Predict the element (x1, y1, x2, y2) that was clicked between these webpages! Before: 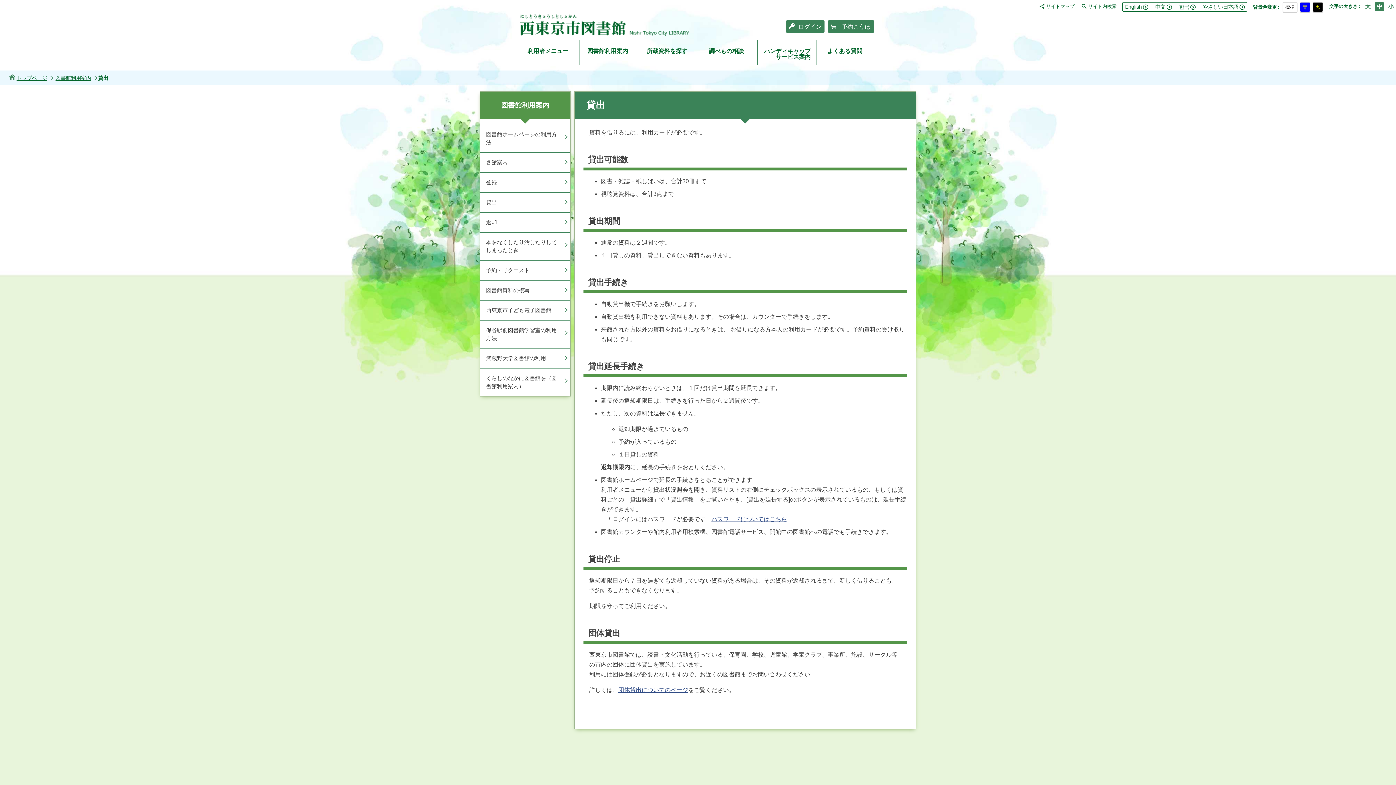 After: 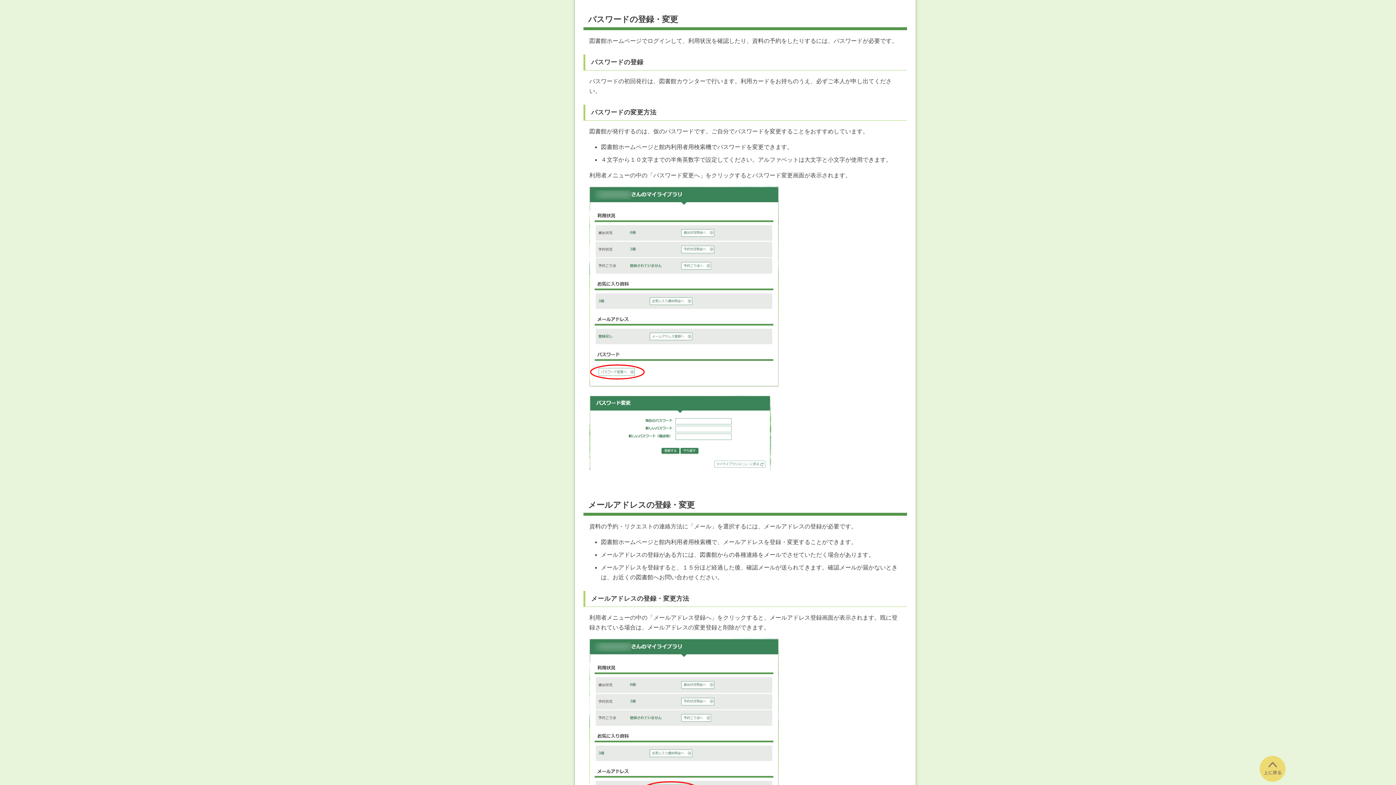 Action: label: パスワードについてはこちら bbox: (711, 516, 787, 522)